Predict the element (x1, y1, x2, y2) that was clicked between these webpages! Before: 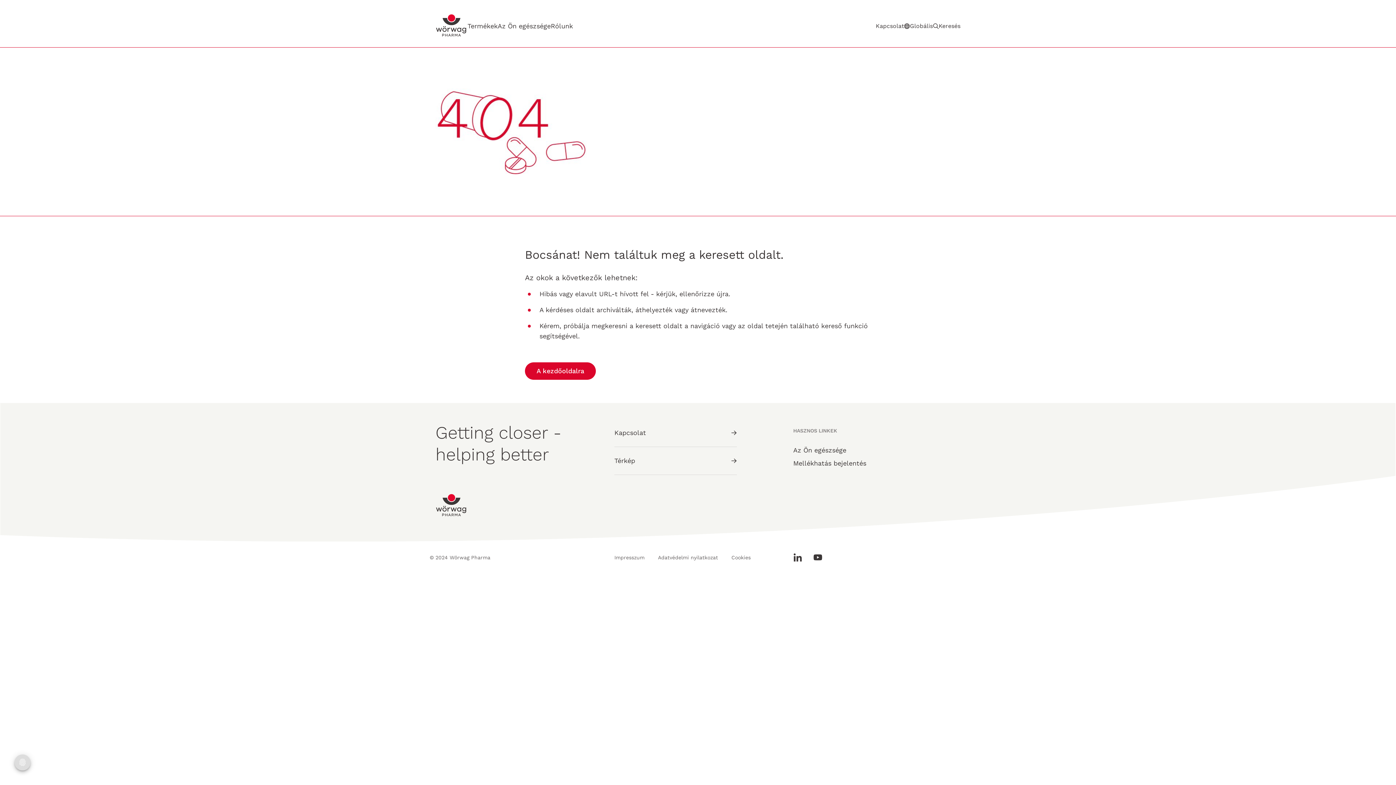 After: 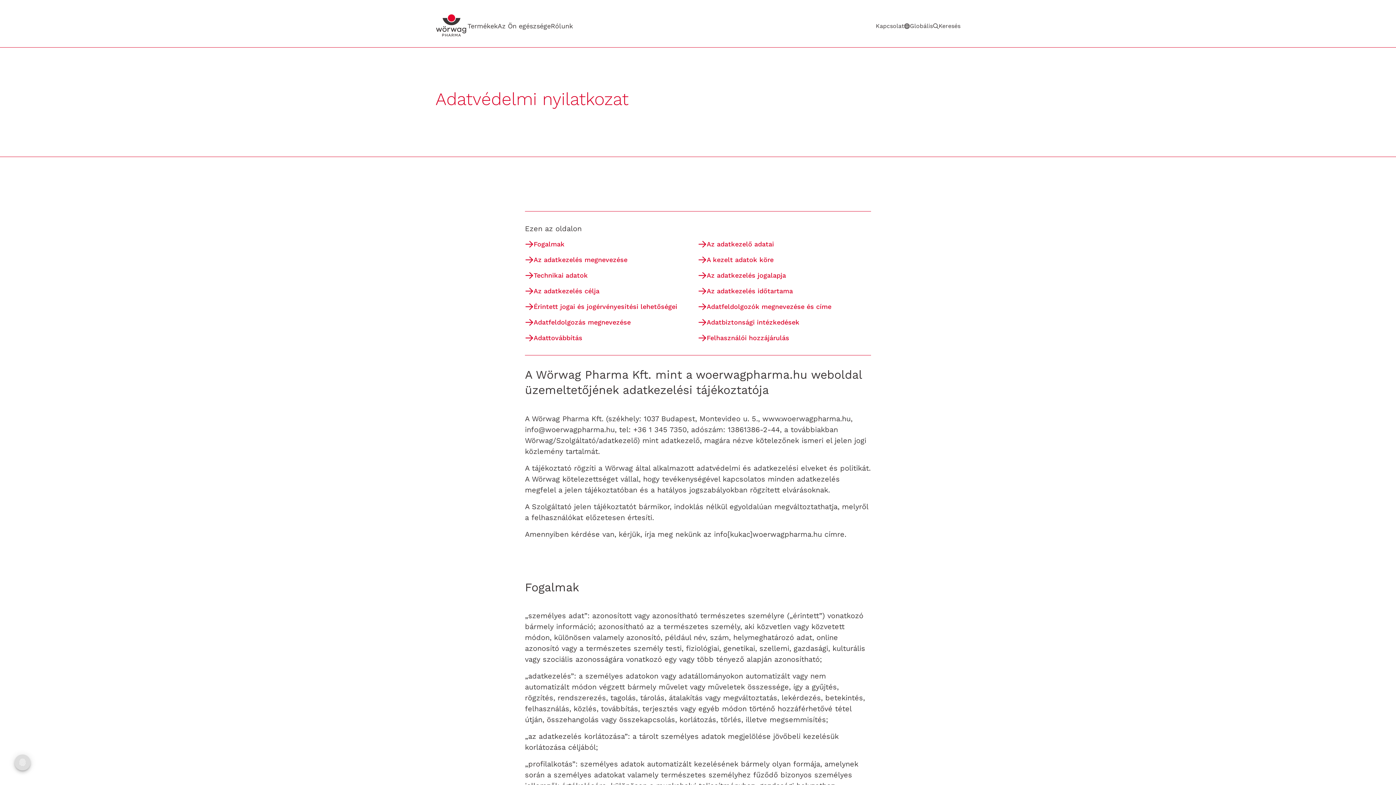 Action: label: Adatvédelmi nyilatkozat bbox: (652, 555, 724, 560)